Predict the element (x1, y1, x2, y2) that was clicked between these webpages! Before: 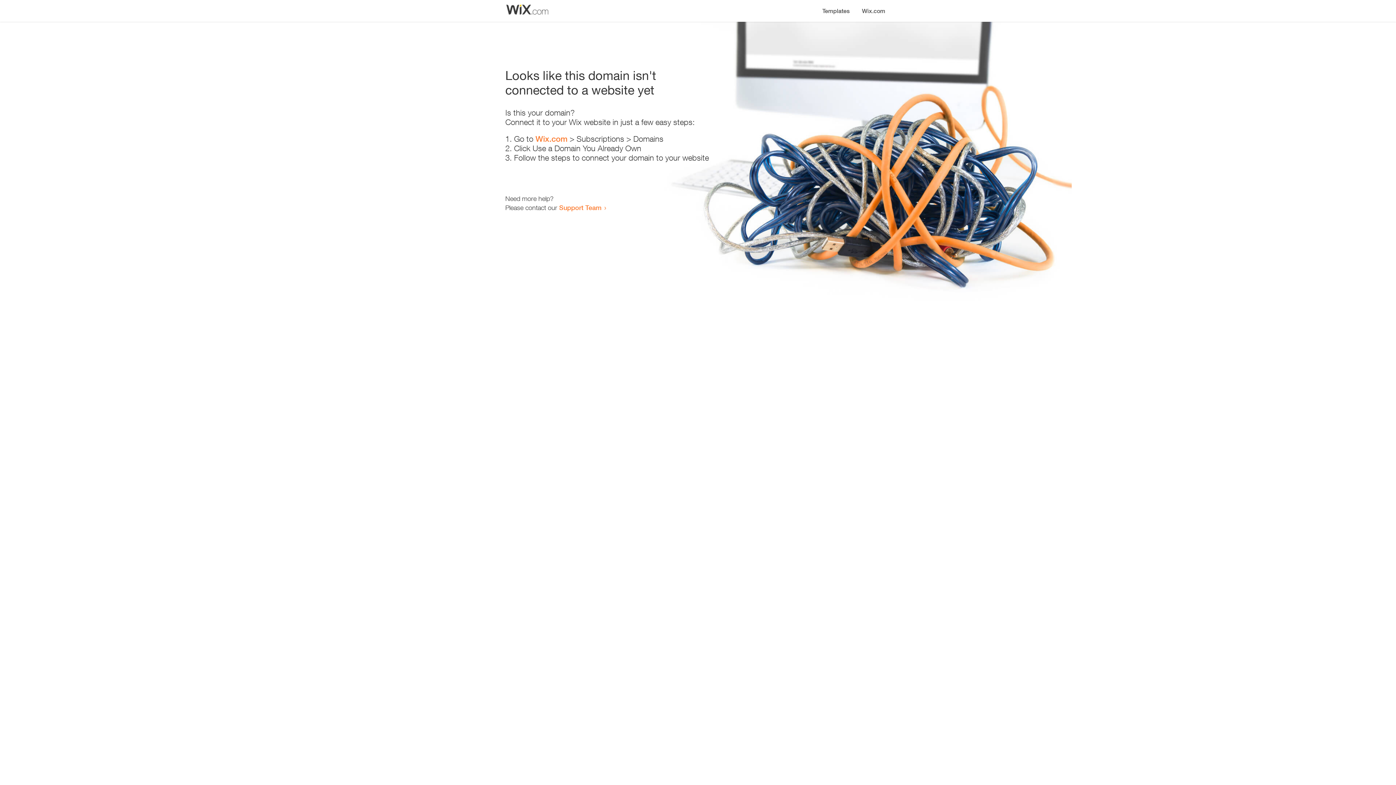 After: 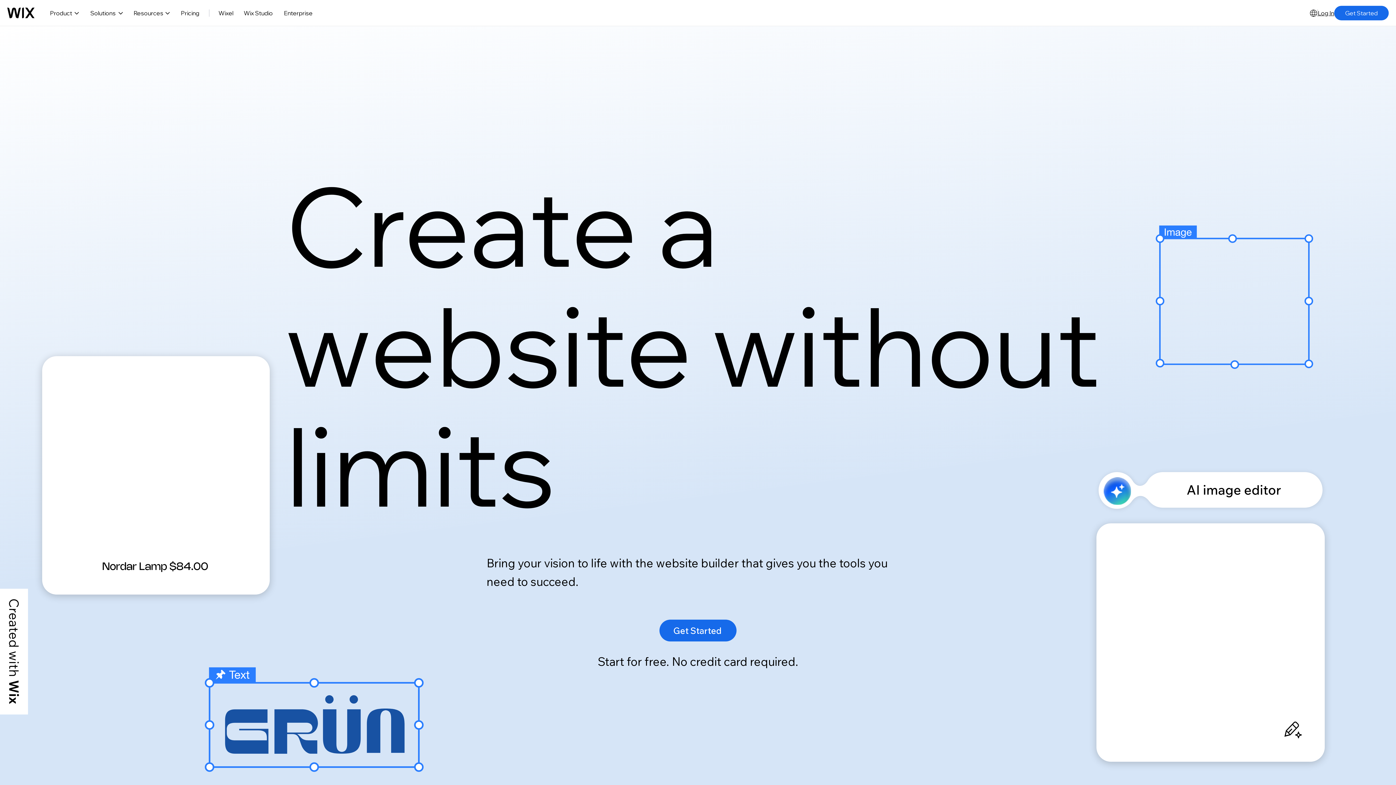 Action: label: Wix.com bbox: (535, 134, 567, 143)